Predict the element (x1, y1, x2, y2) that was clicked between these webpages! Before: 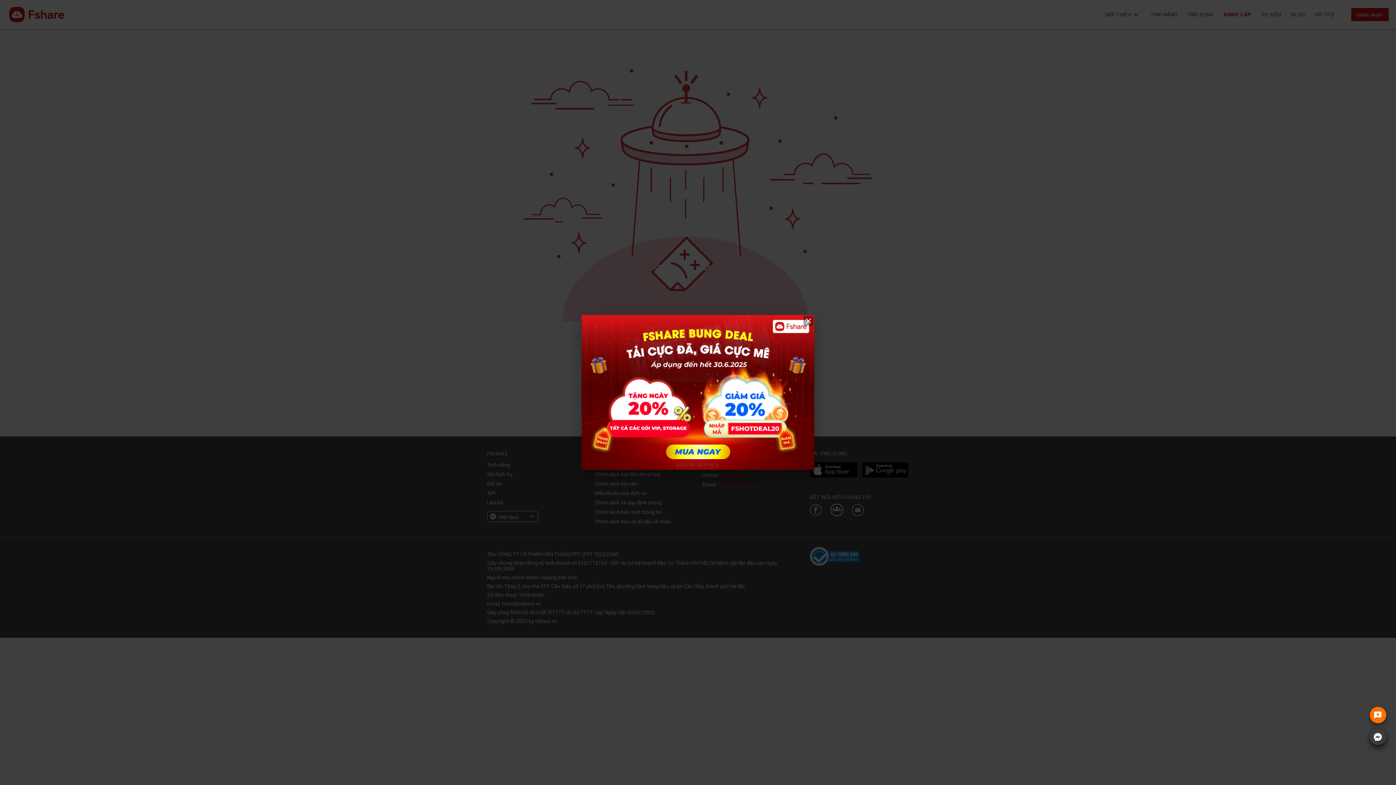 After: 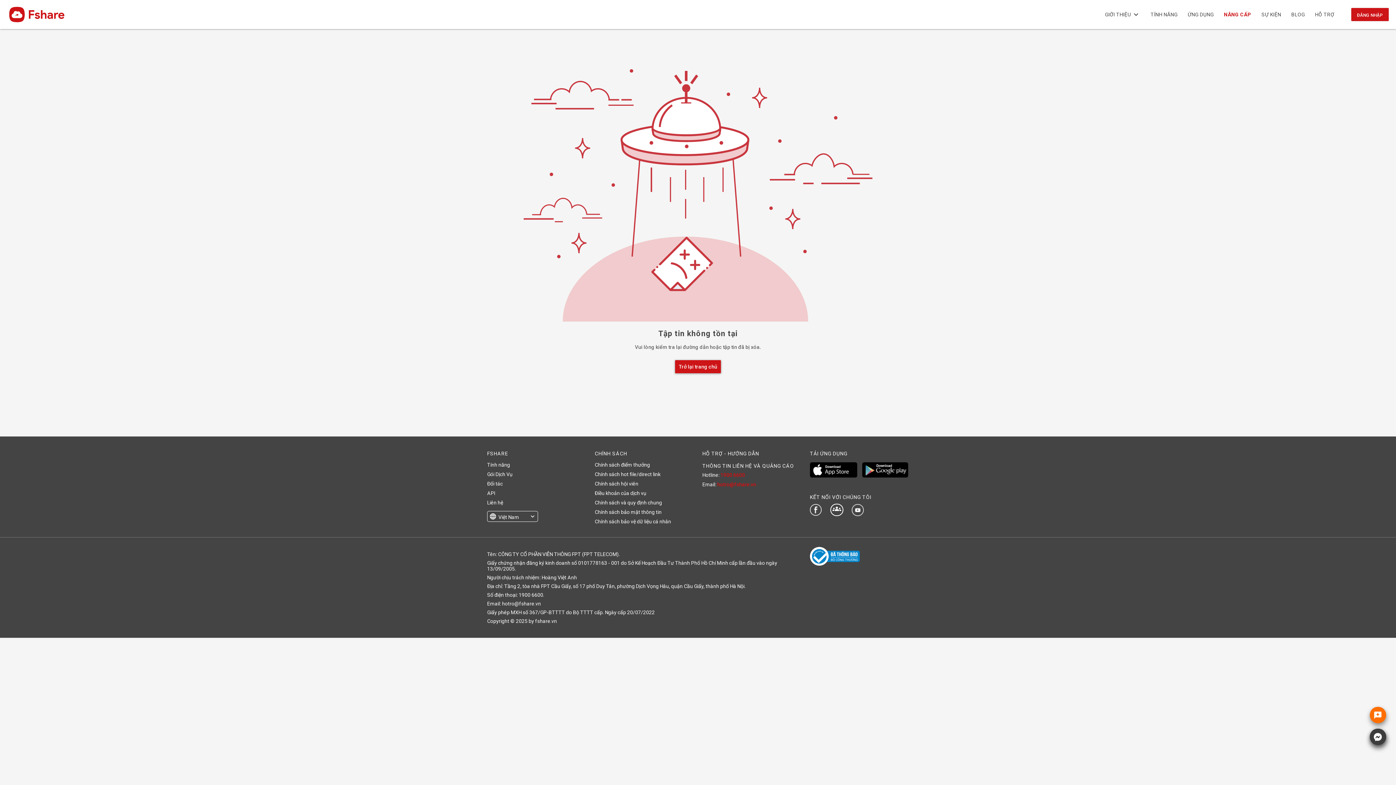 Action: bbox: (581, 315, 814, 470)